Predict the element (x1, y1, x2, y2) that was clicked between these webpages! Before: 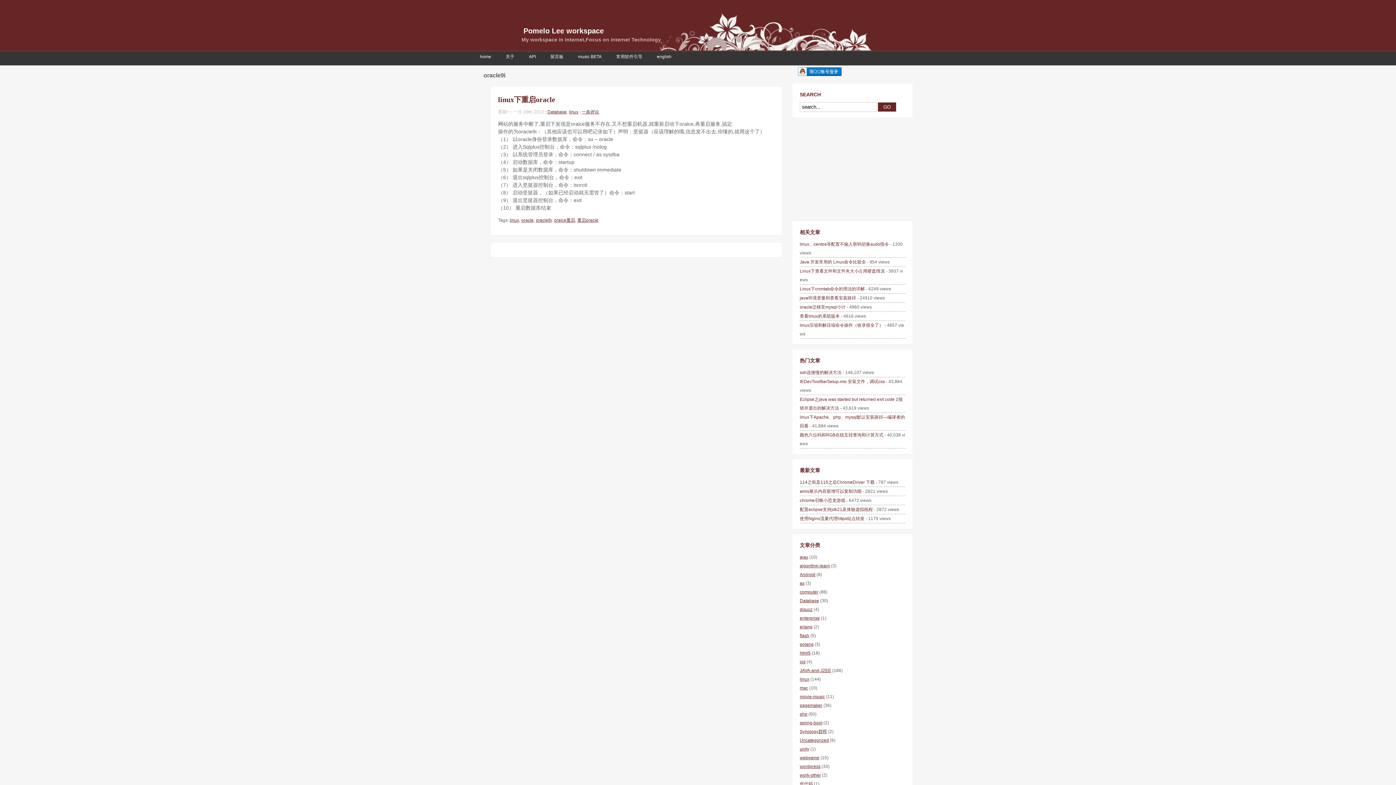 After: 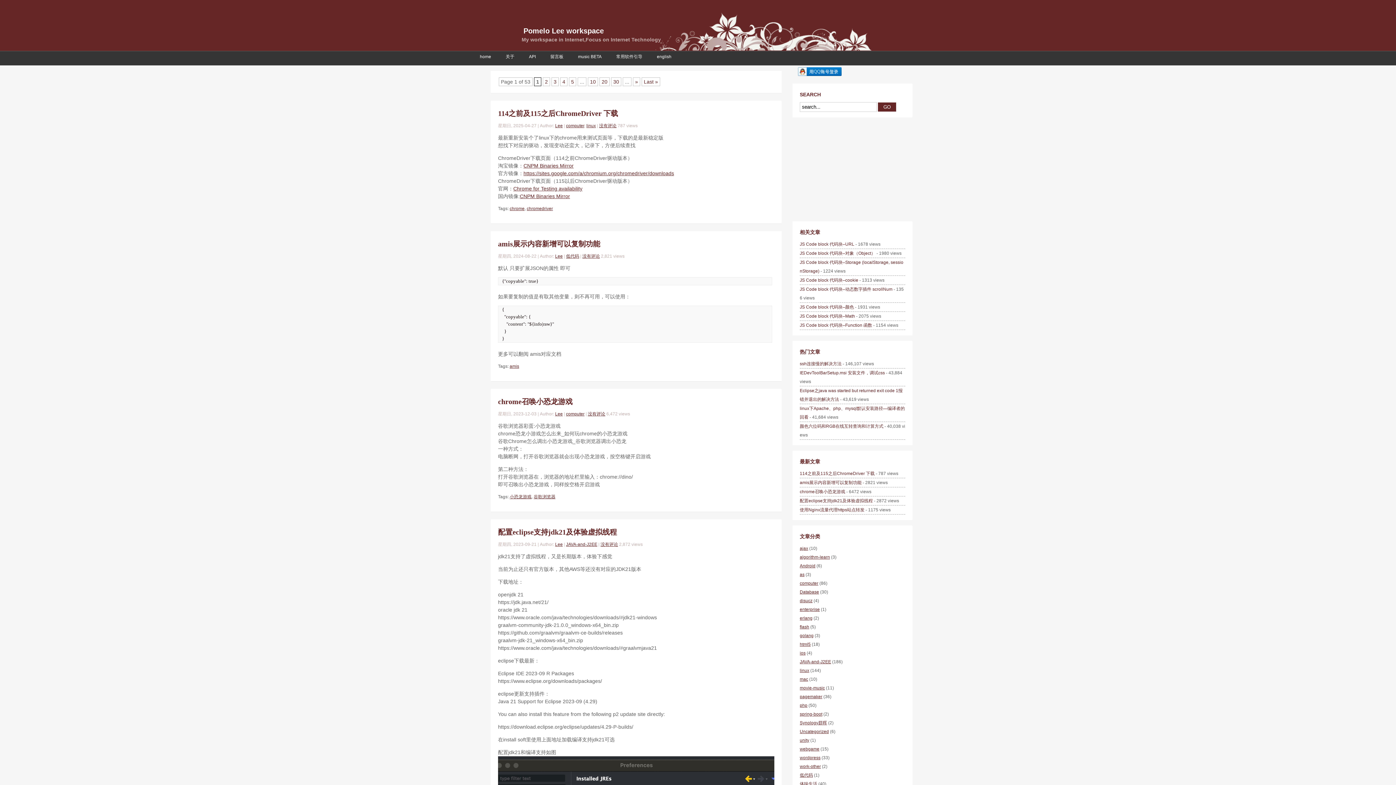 Action: label: Pomelo Lee workspace bbox: (523, 26, 604, 34)